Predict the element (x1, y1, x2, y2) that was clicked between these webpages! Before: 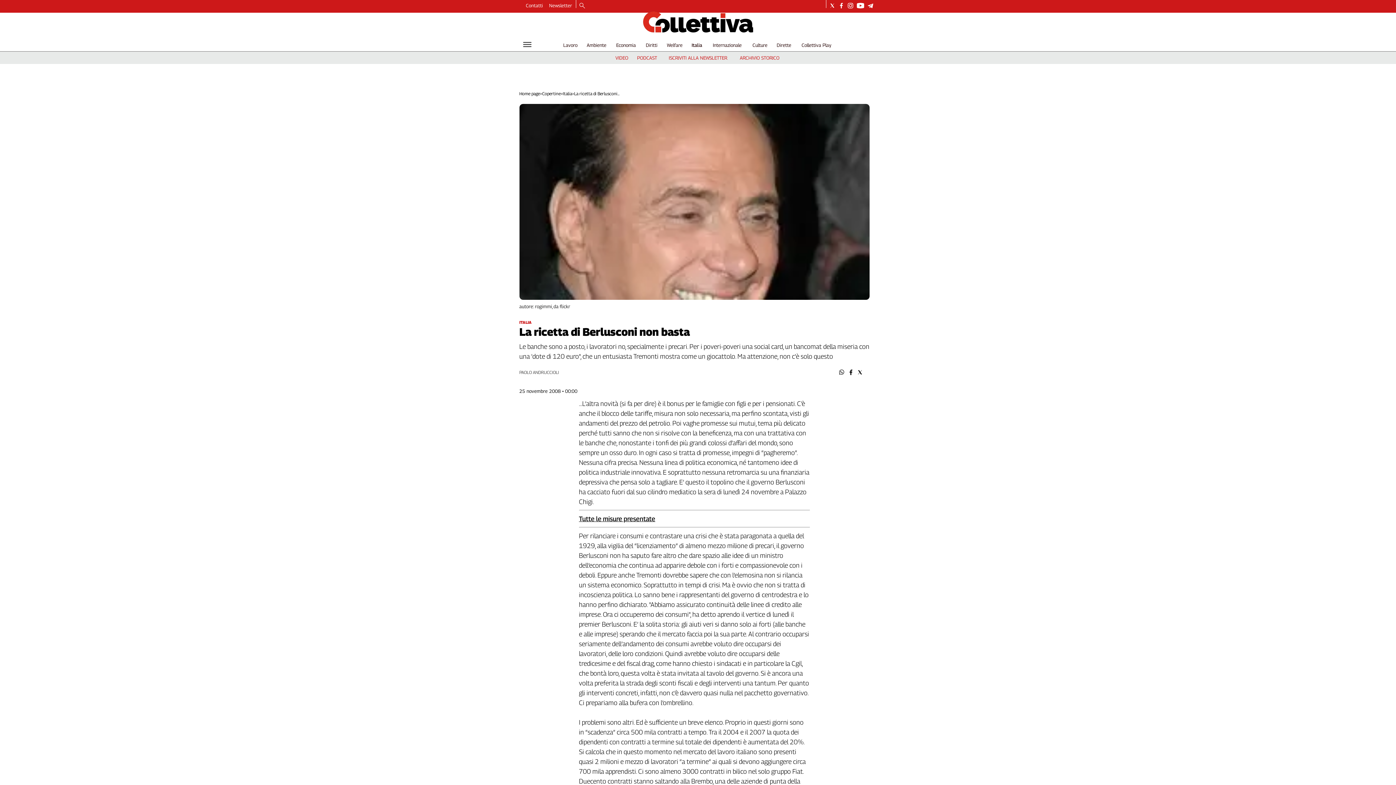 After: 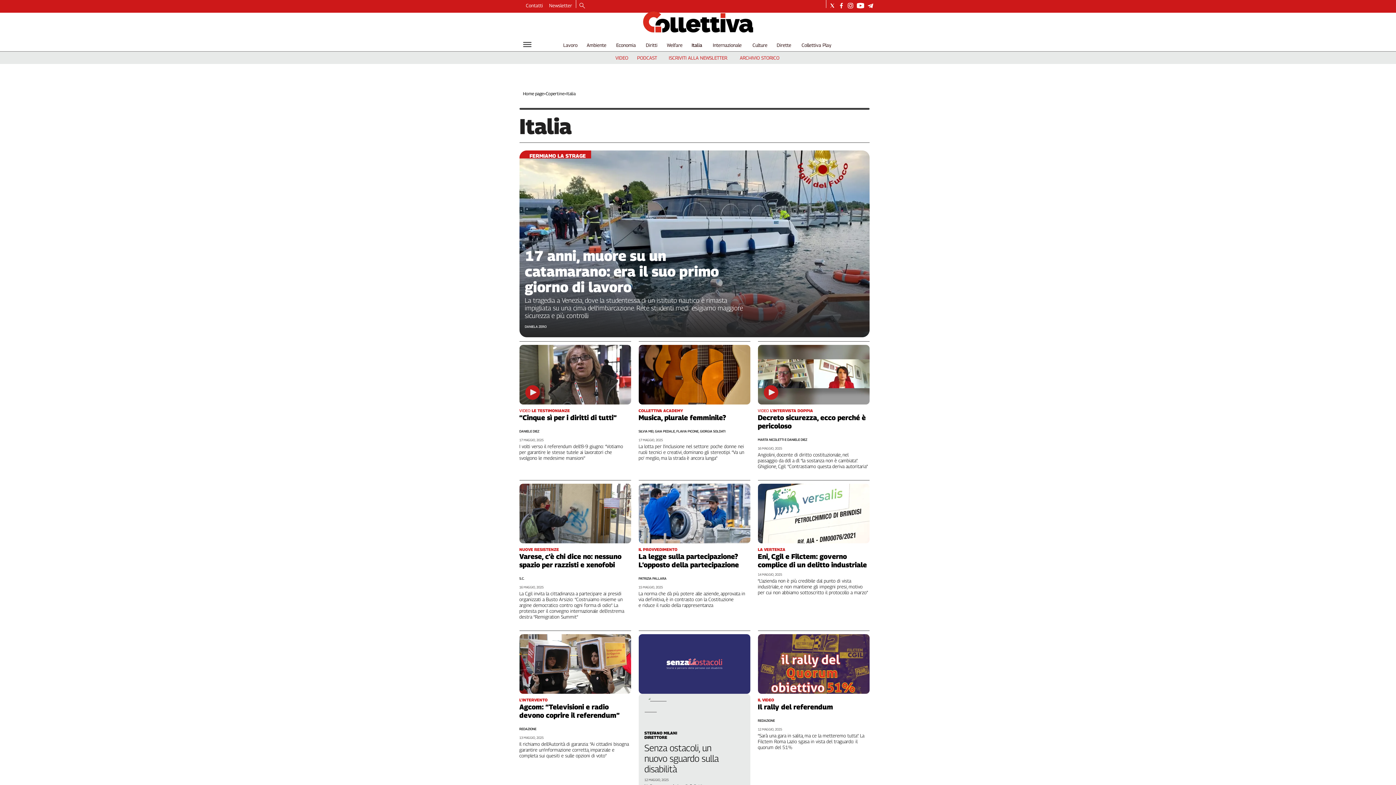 Action: label: Italia bbox: (562, 90, 572, 96)